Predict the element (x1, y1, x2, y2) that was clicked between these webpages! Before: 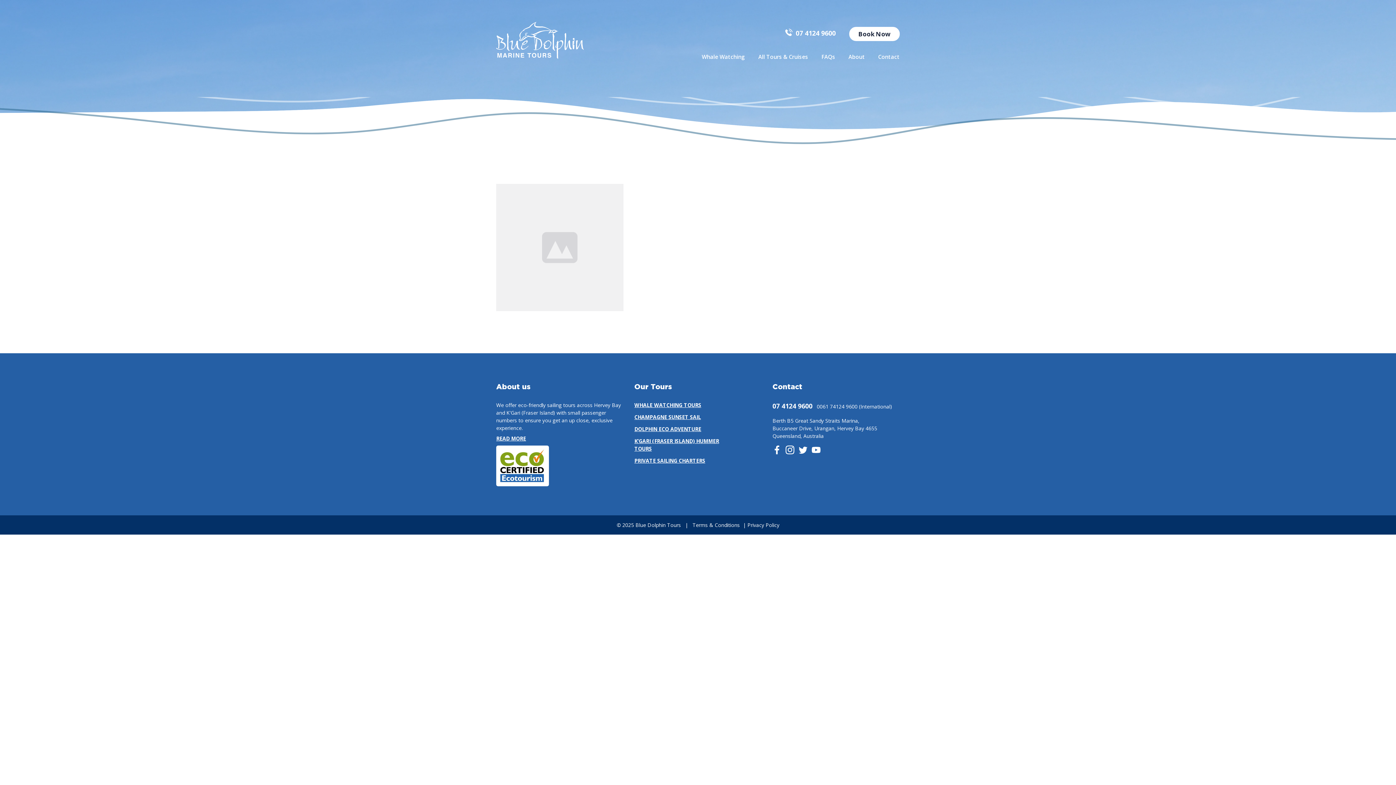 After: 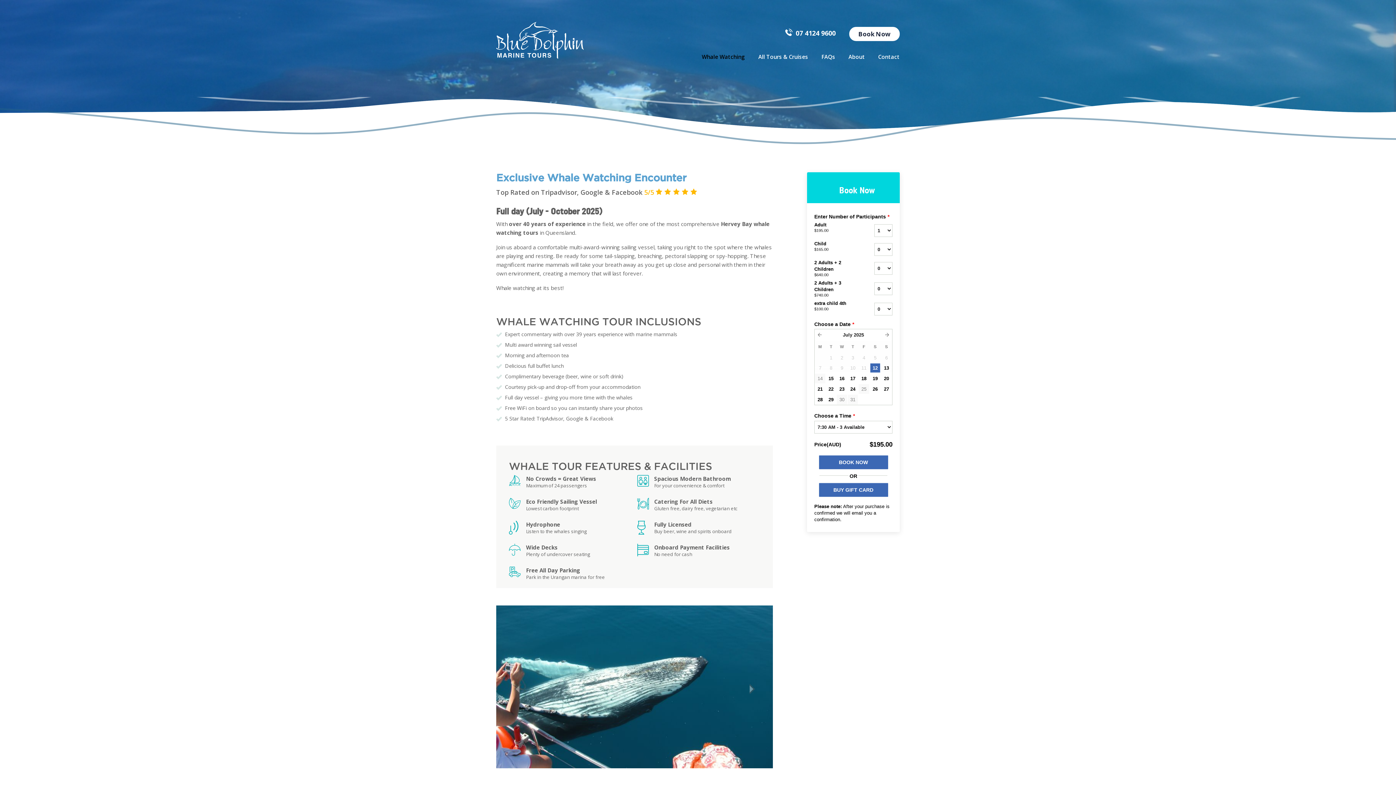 Action: bbox: (699, 49, 748, 63) label: Whale Watching